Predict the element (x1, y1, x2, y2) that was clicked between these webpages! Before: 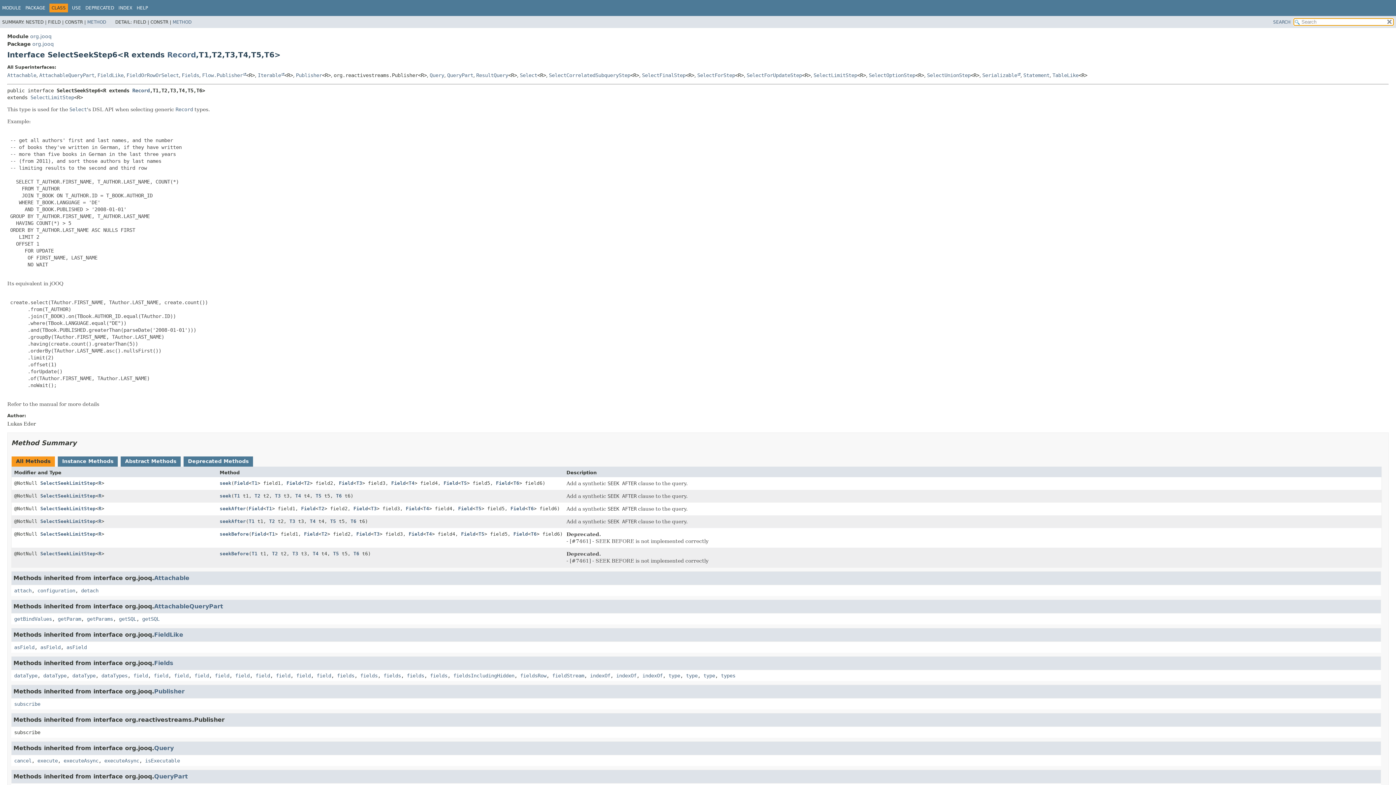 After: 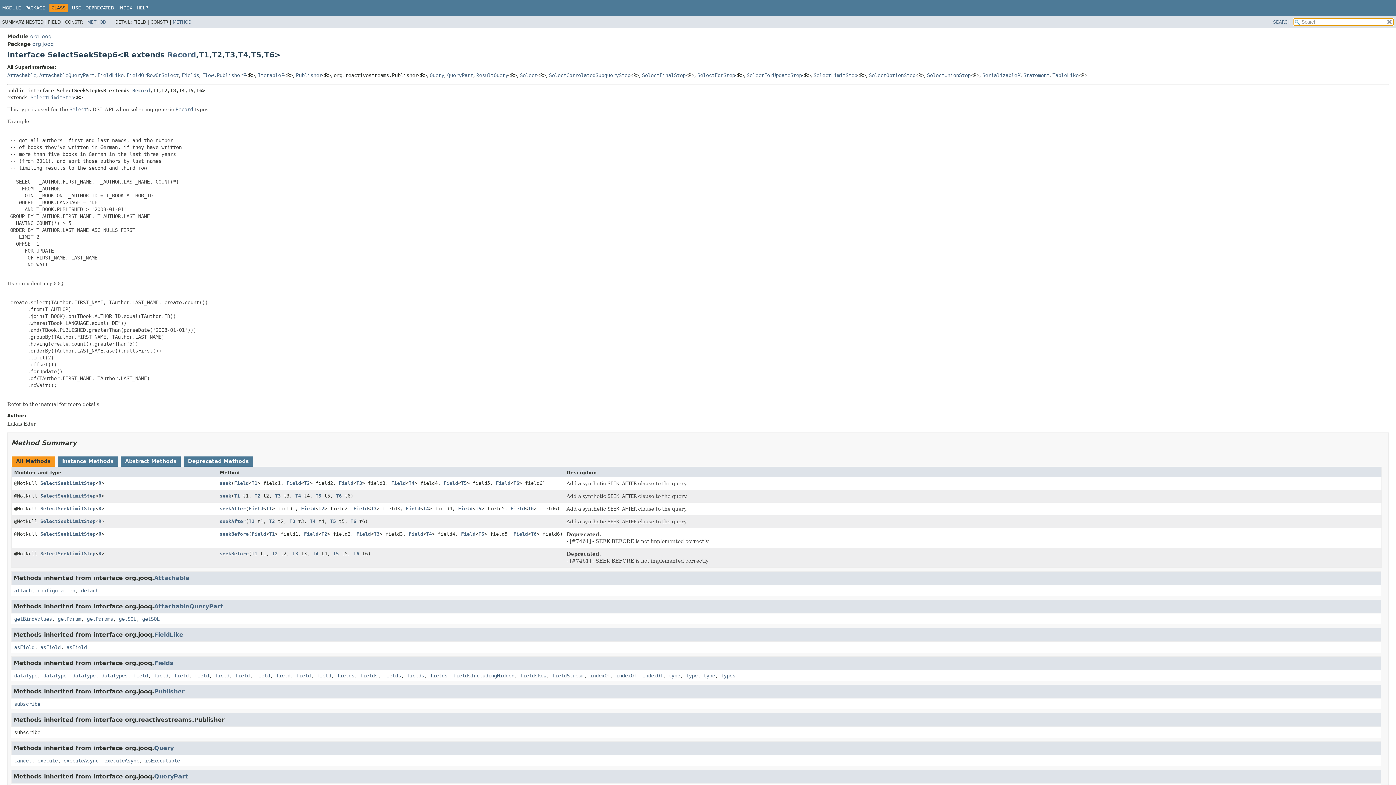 Action: bbox: (248, 518, 254, 524) label: T1